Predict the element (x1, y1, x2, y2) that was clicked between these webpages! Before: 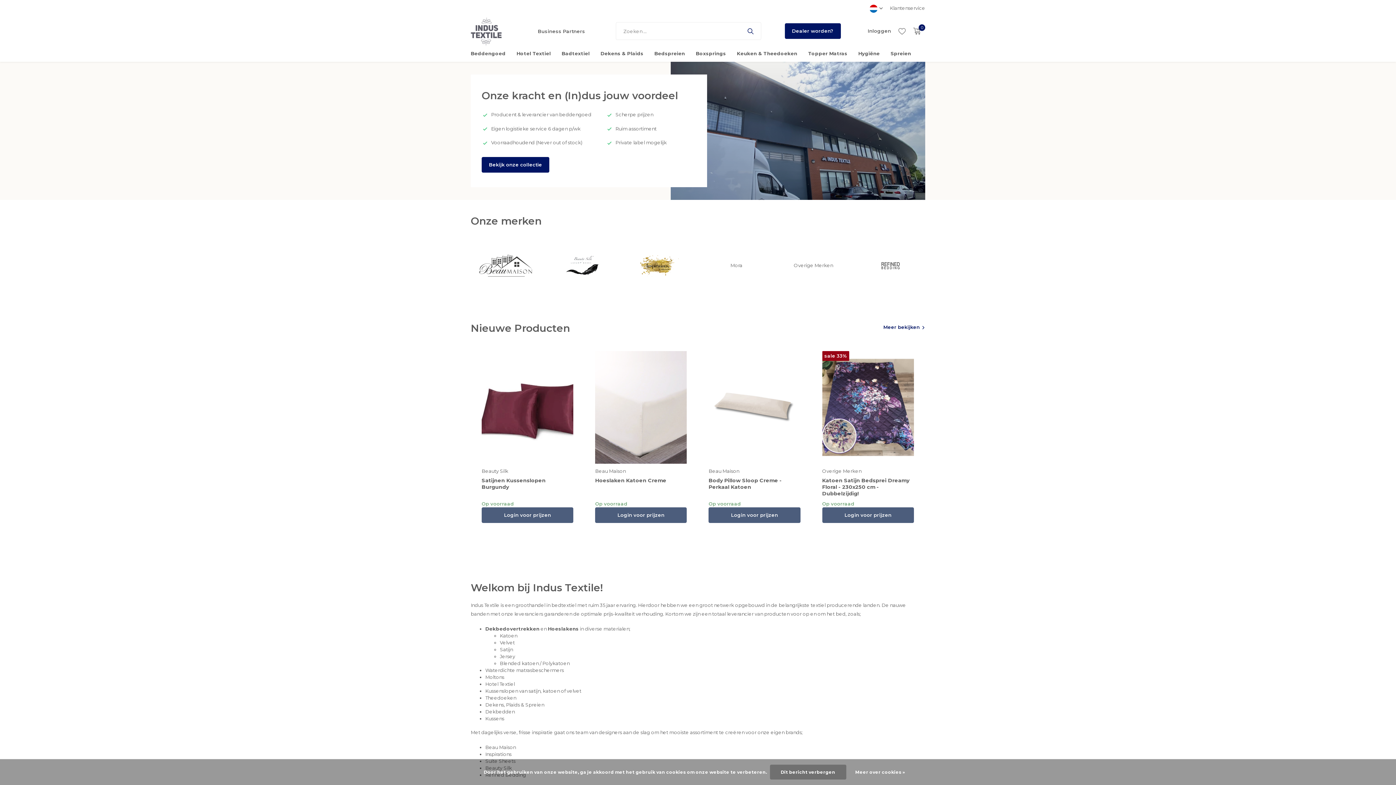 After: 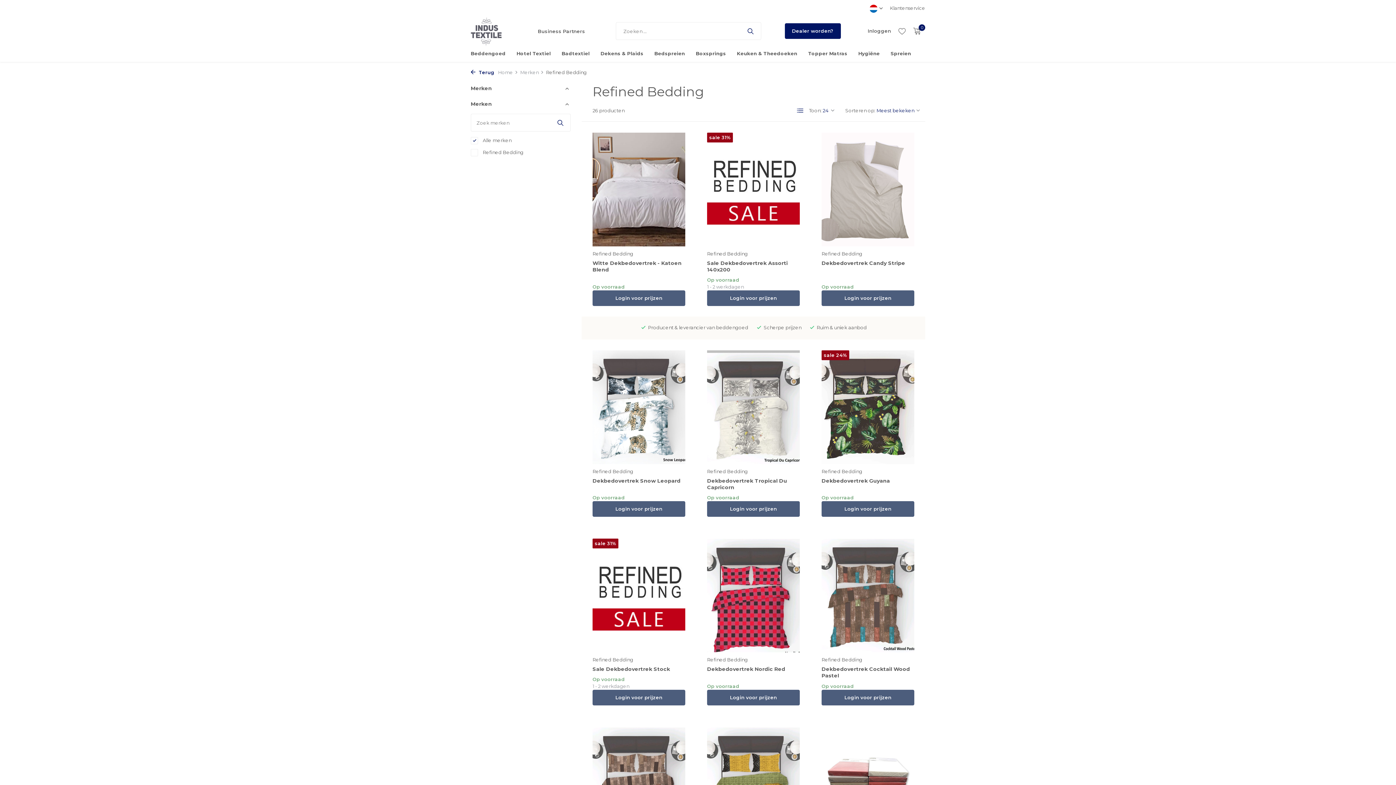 Action: bbox: (855, 249, 925, 282)